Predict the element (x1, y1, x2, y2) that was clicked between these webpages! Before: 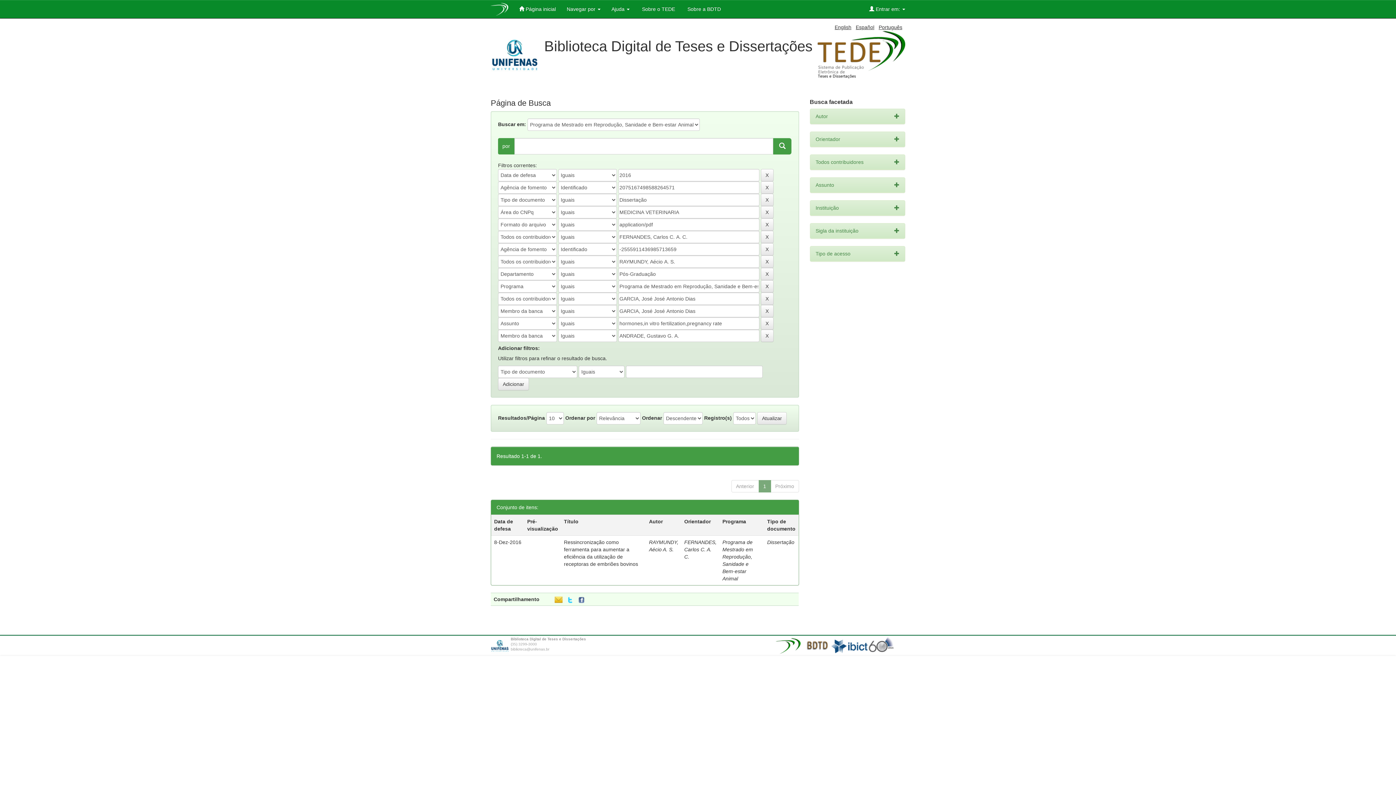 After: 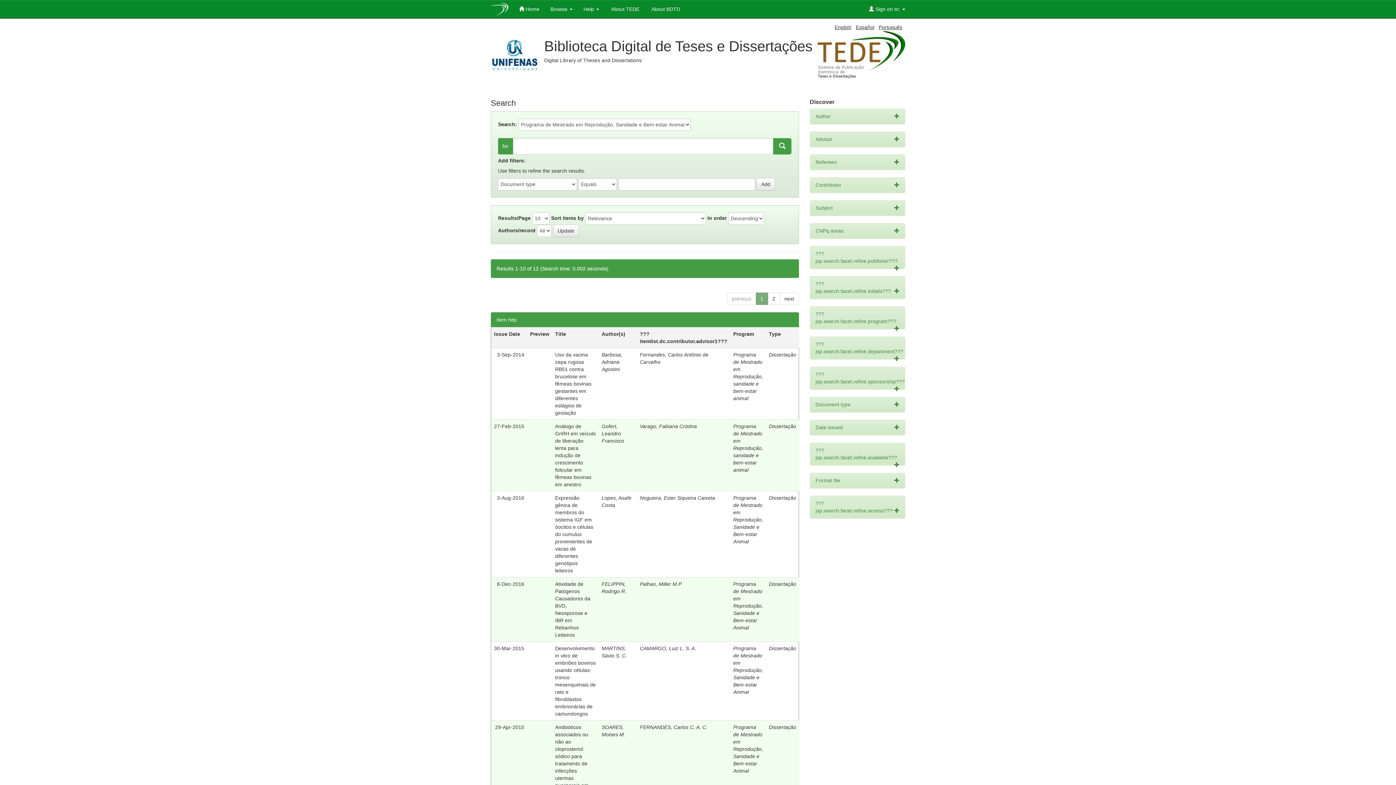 Action: label: English bbox: (834, 24, 851, 30)